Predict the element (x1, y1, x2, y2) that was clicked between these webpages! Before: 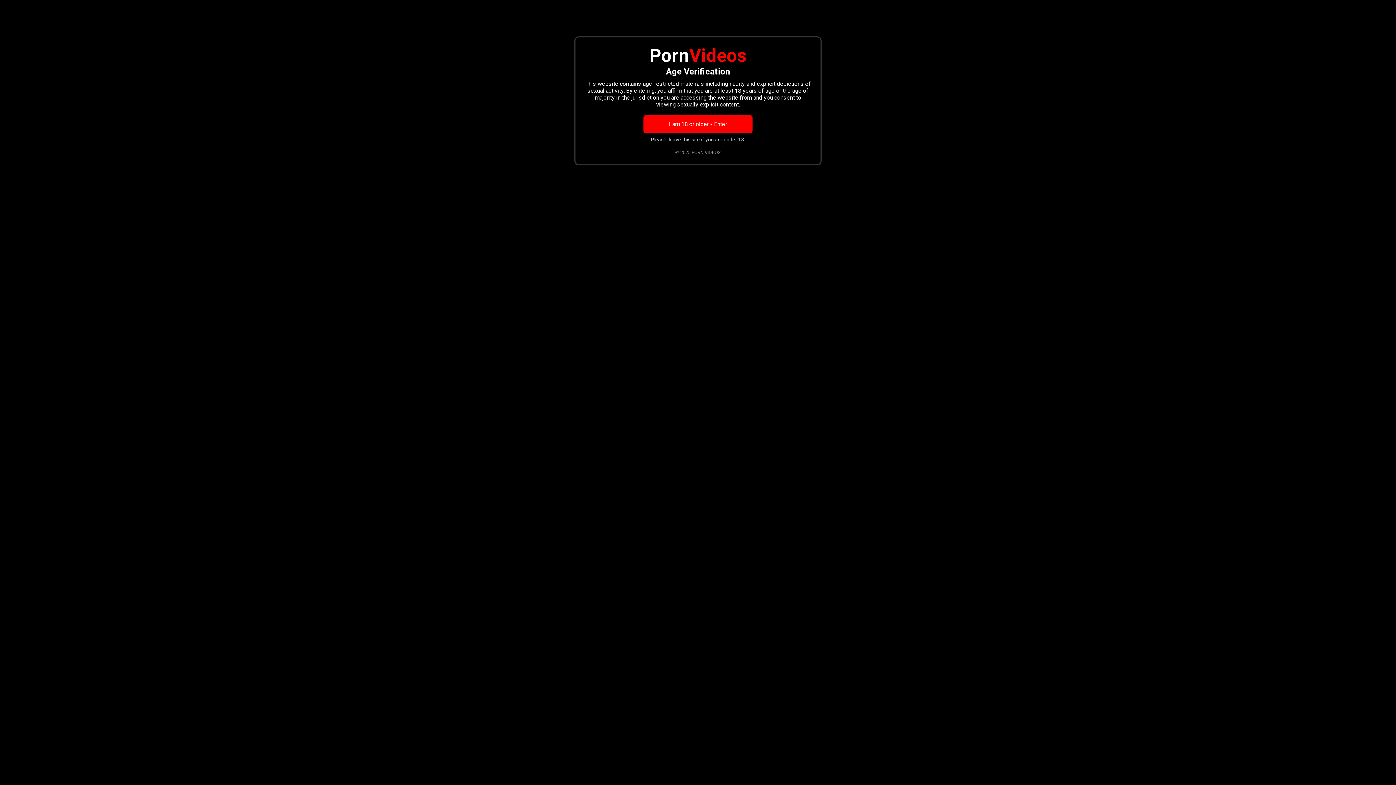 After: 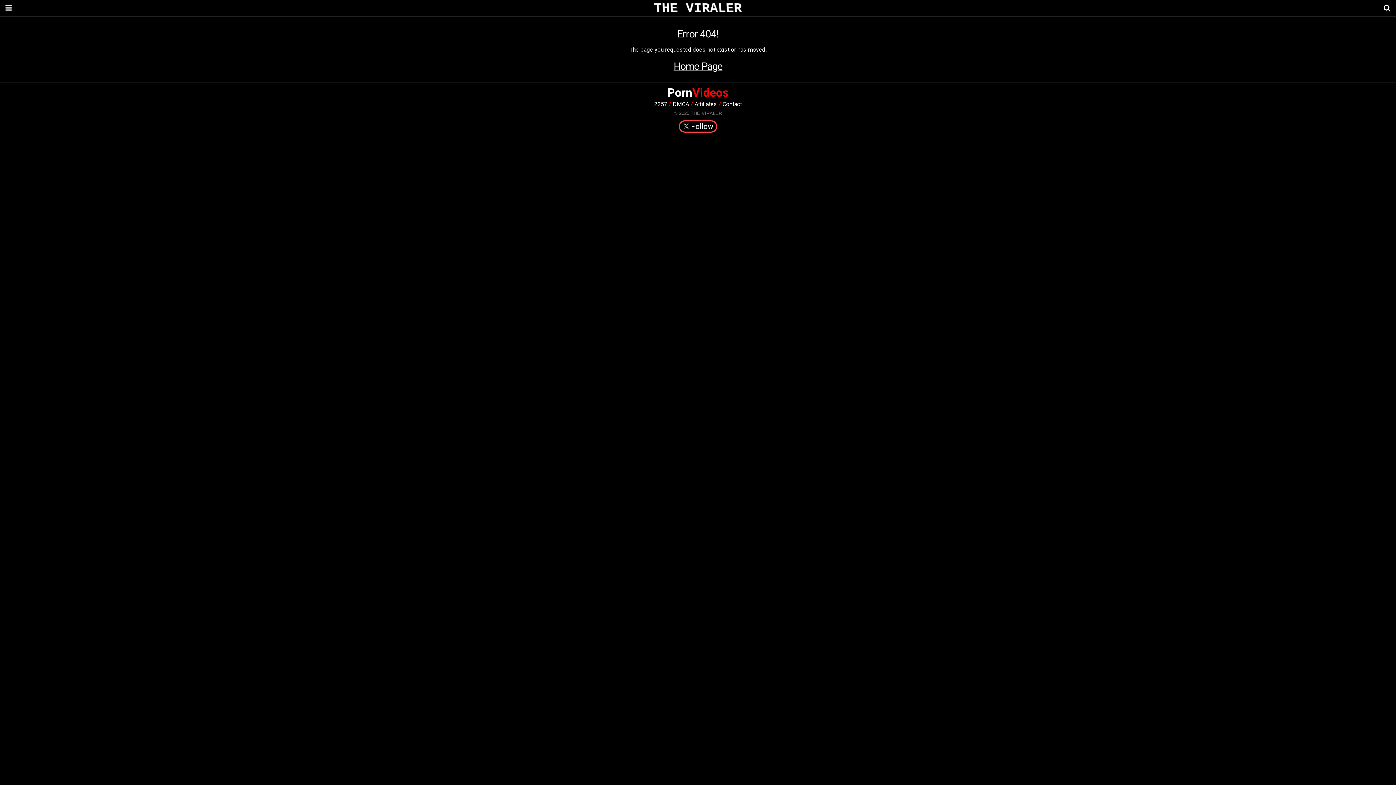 Action: bbox: (584, 44, 811, 108) label: PornVideos

Age Verification

This website contains age-restricted materials including nudity and explicit depictions of sexual activity. By entering, you affirm that you are at least 18 years of age or the age of majority in the jurisdiction you are accessing the website from and you consent to viewing sexually explicit content.